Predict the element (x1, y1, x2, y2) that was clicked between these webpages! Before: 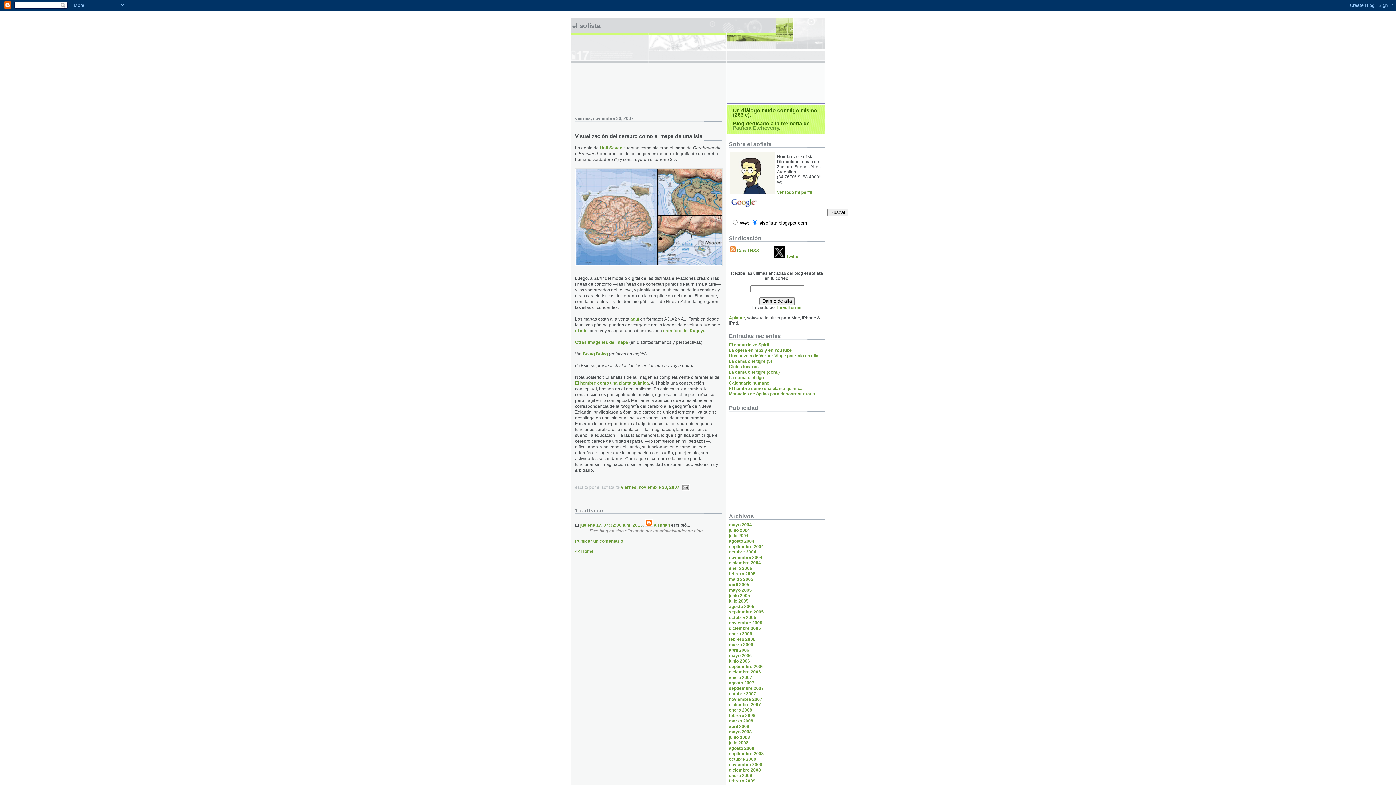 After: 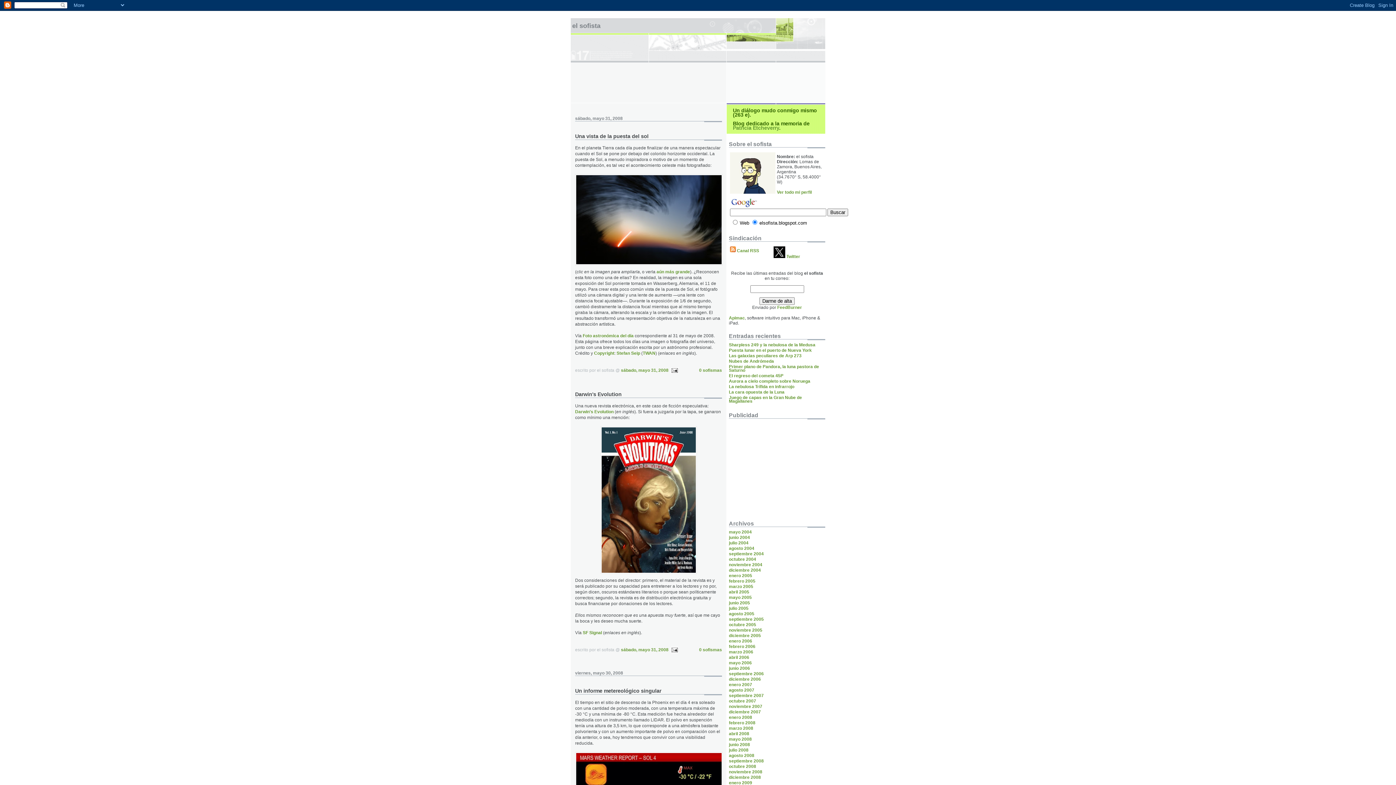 Action: label: mayo 2008 bbox: (729, 729, 752, 735)